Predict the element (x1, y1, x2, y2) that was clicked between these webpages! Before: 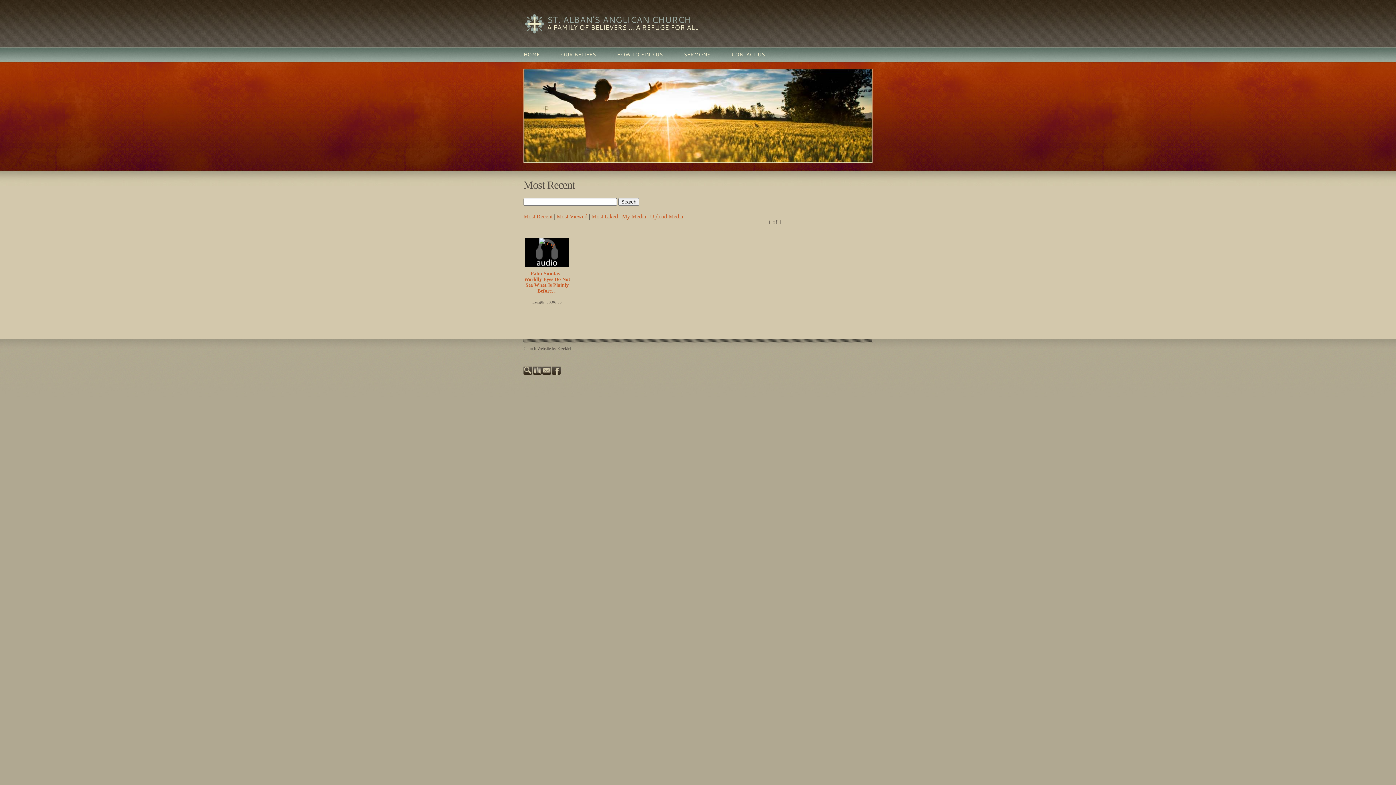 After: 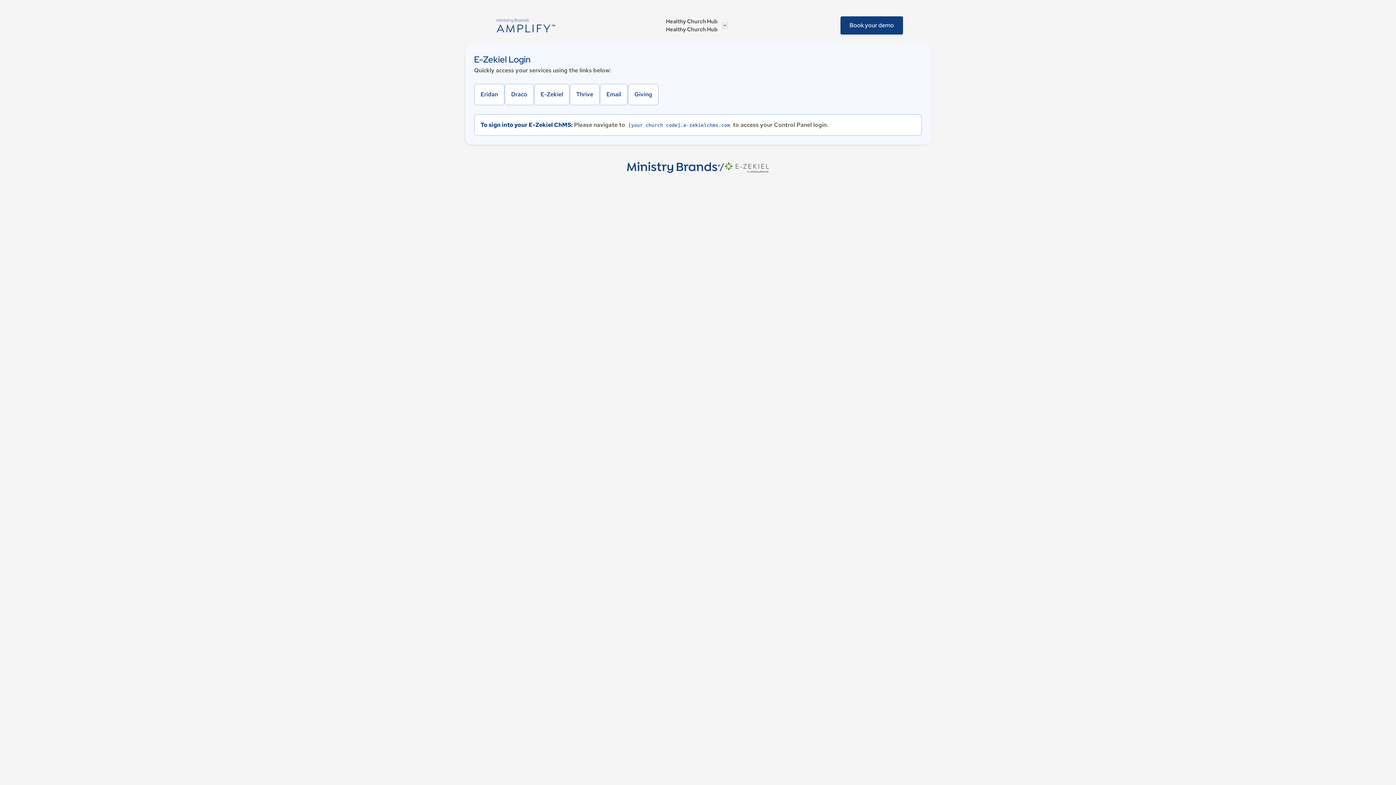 Action: bbox: (523, 346, 571, 351) label: Church Website by E-zekiel